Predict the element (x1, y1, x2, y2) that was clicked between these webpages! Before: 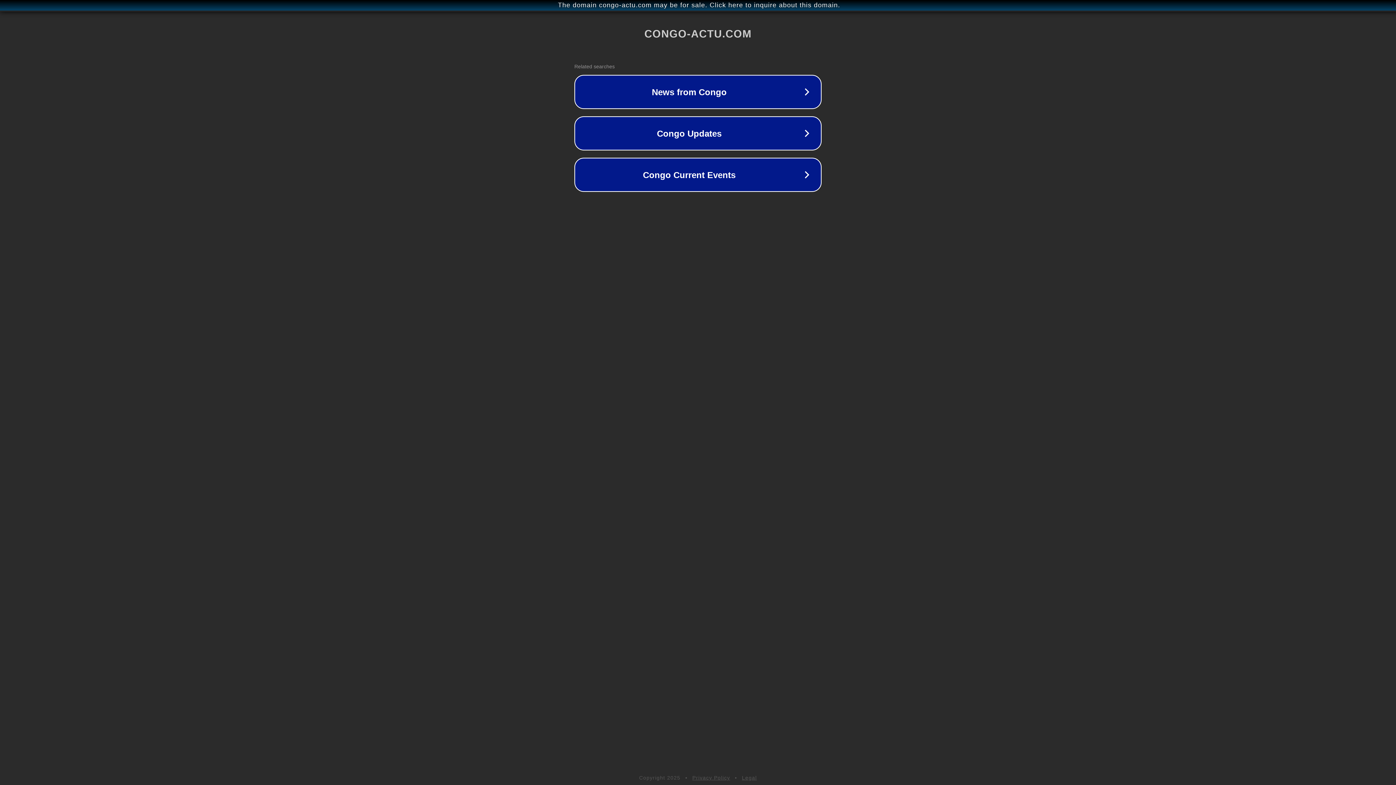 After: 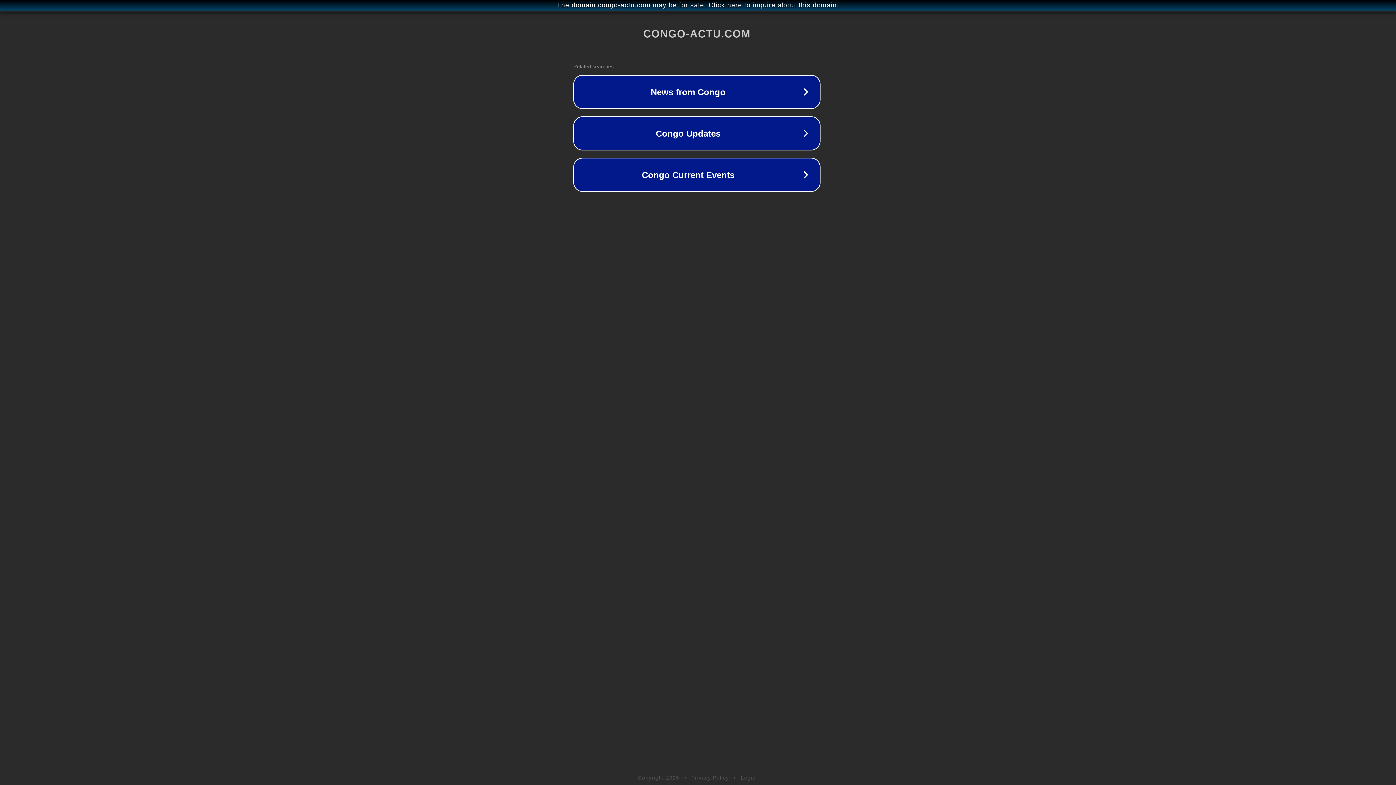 Action: bbox: (1, 1, 1397, 9) label: The domain congo-actu.com may be for sale. Click here to inquire about this domain.